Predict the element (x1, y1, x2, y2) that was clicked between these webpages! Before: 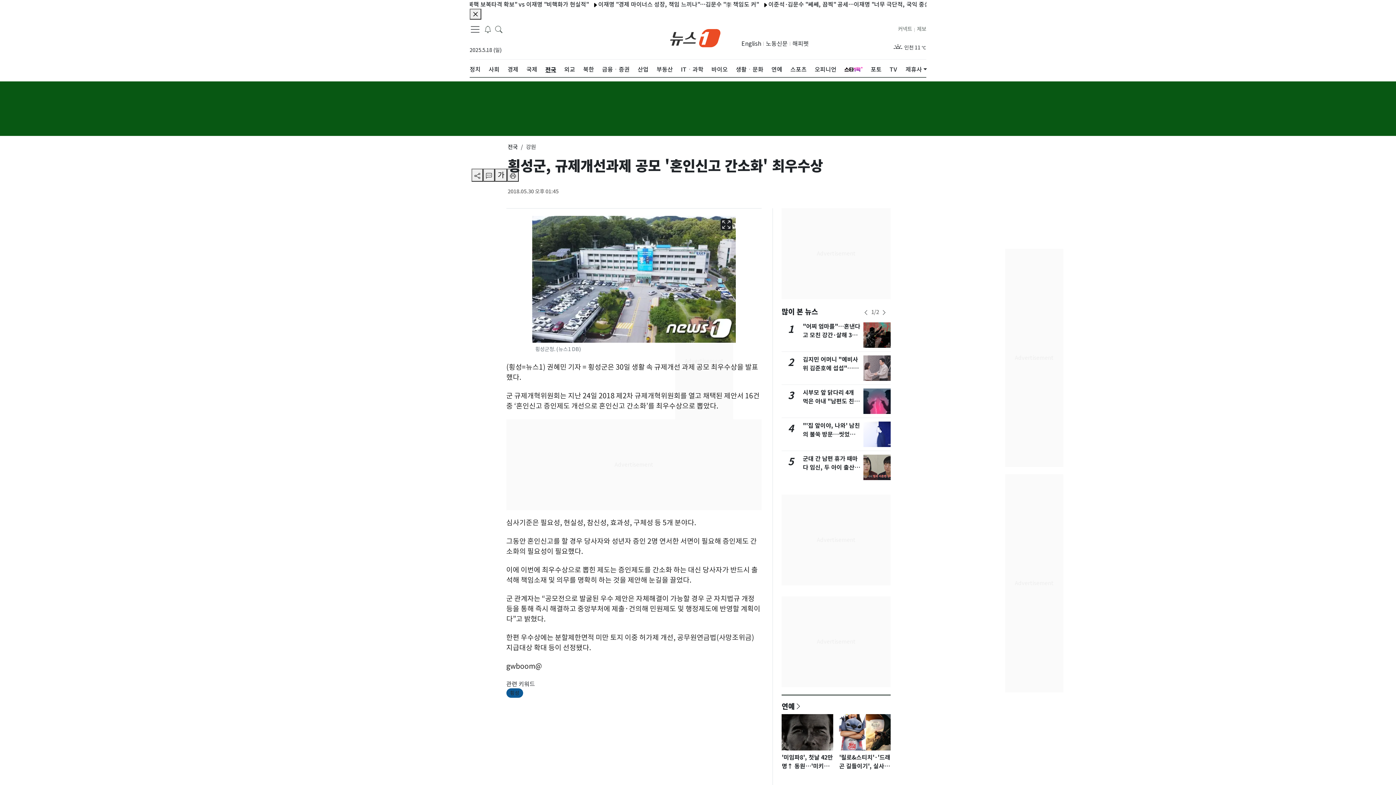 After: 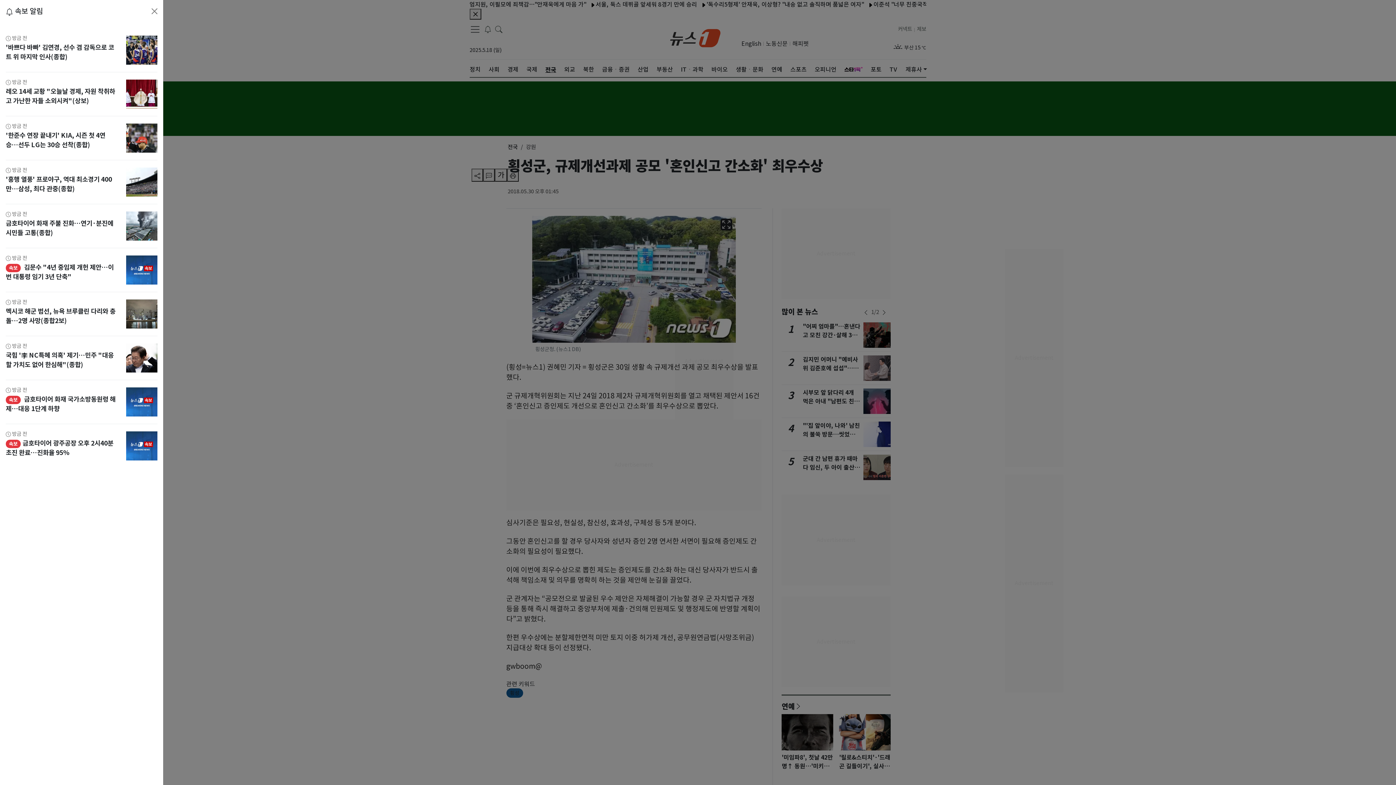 Action: label: breakingNewsDrawerButton bbox: (484, 23, 491, 34)